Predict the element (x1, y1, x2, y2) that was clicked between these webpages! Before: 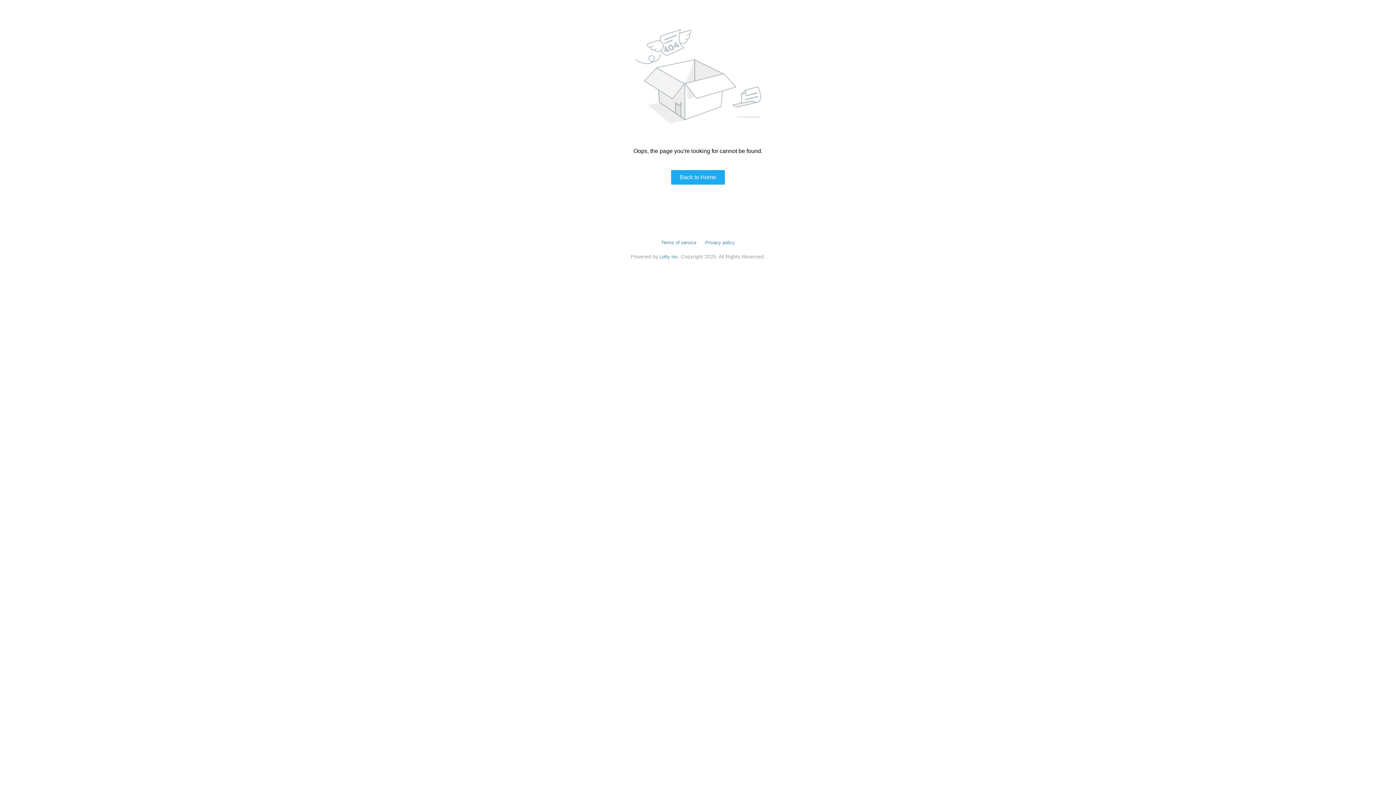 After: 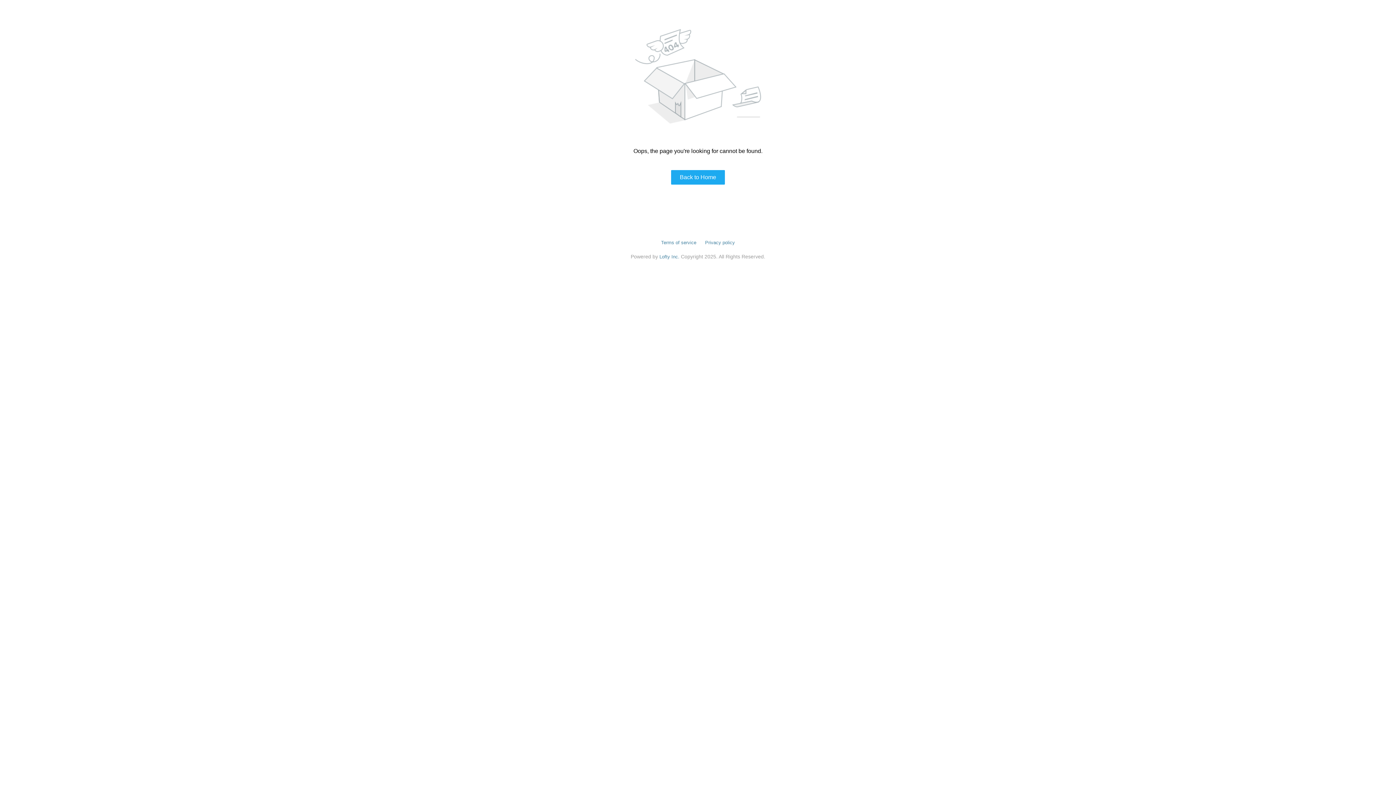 Action: label: Terms of service bbox: (661, 240, 696, 245)